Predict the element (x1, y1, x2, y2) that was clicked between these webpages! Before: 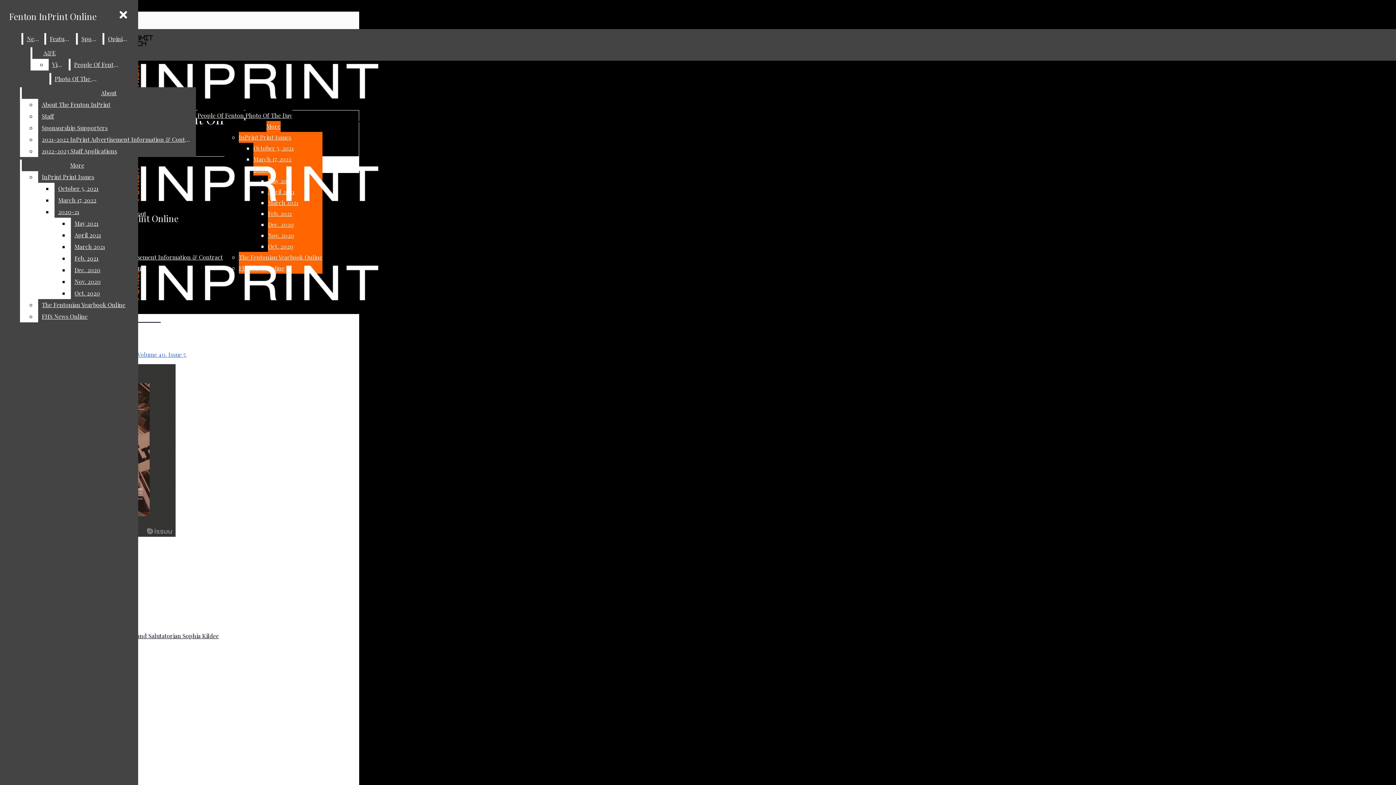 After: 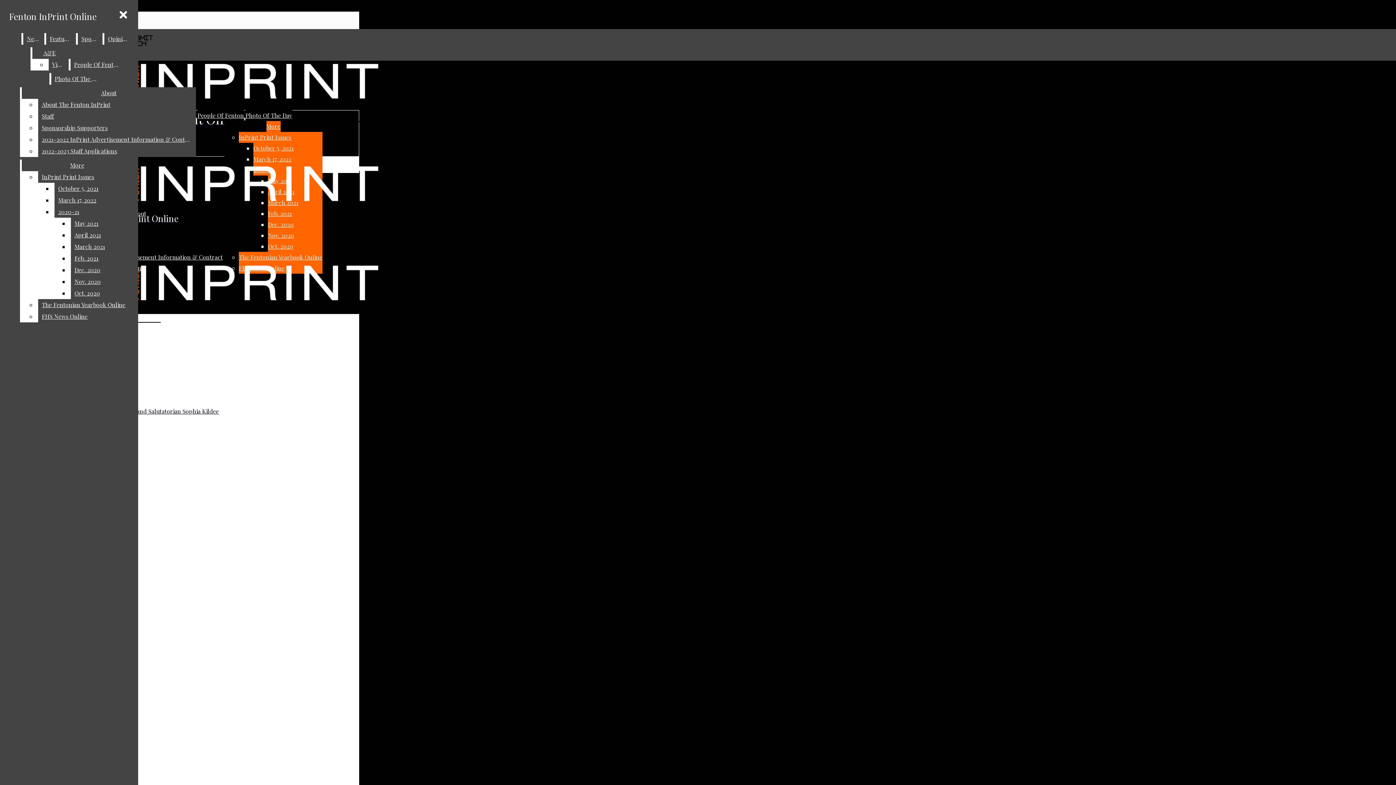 Action: label: InPrint Print Issues bbox: (238, 132, 322, 142)